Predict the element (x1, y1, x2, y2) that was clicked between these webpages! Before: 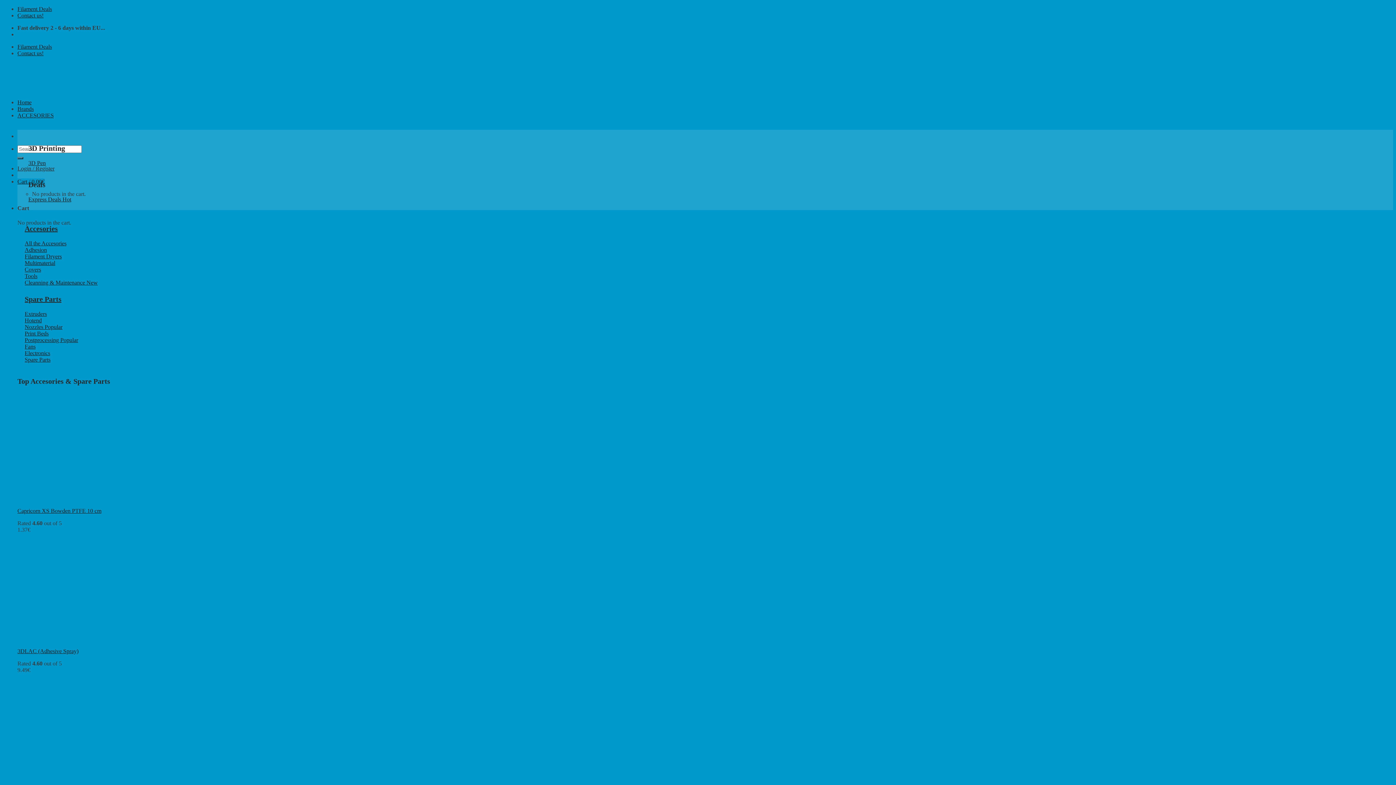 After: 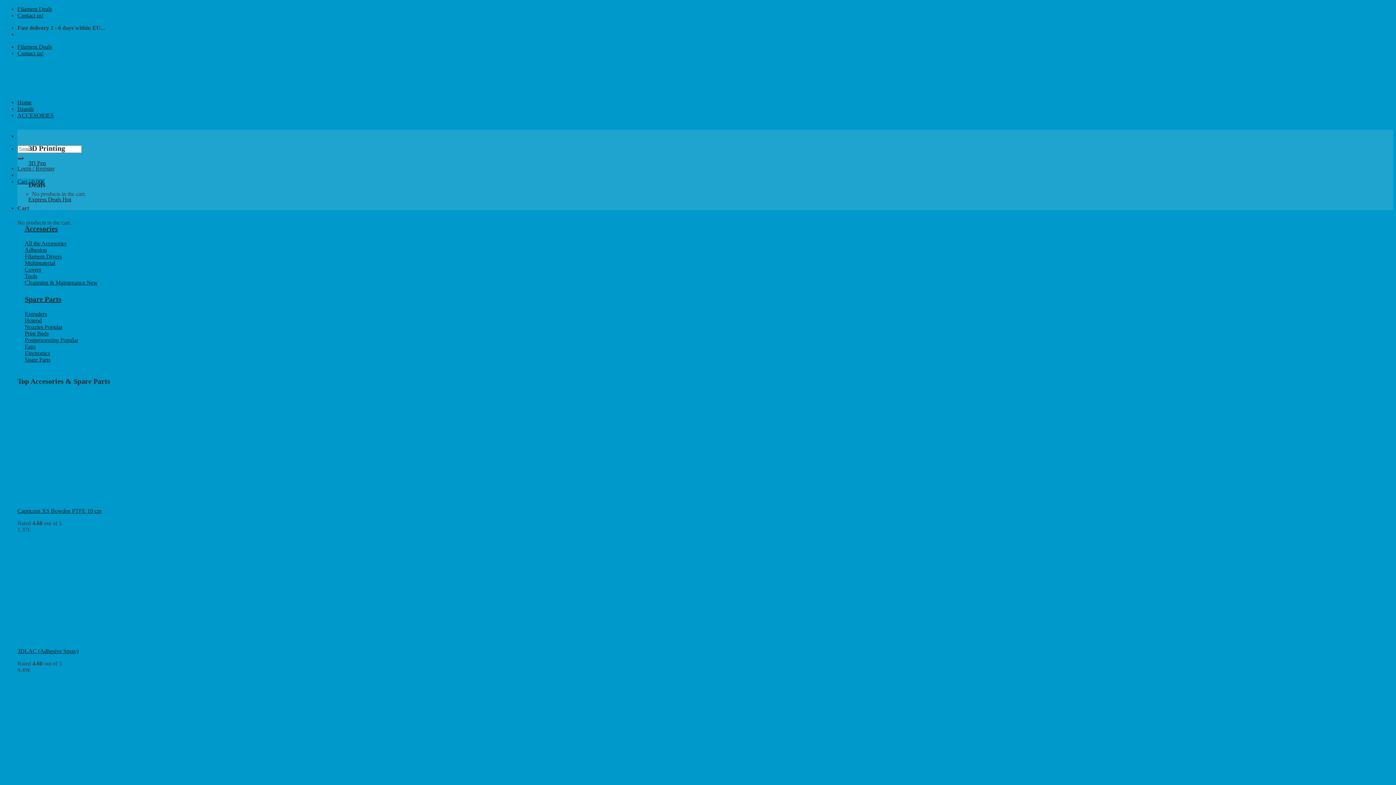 Action: label: Fans bbox: (24, 343, 35, 349)